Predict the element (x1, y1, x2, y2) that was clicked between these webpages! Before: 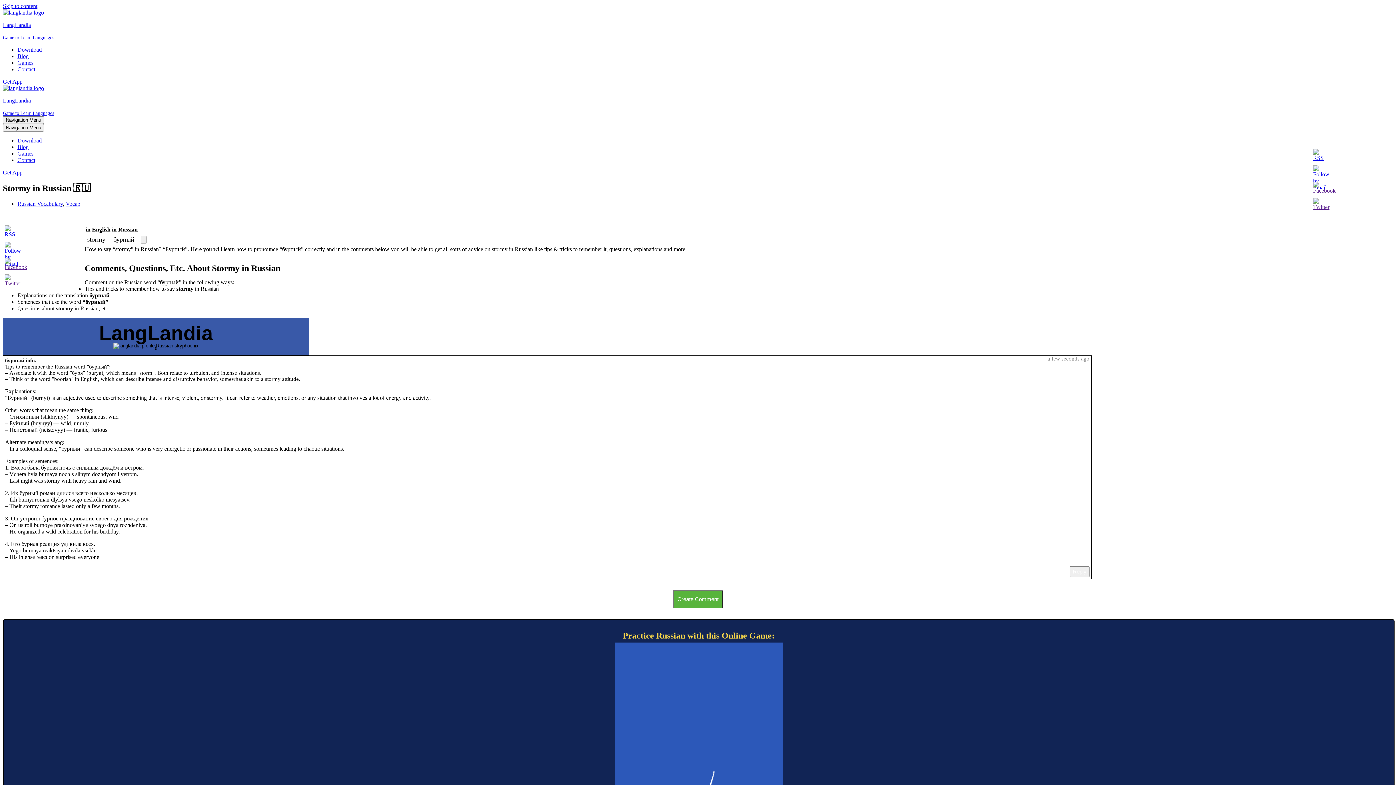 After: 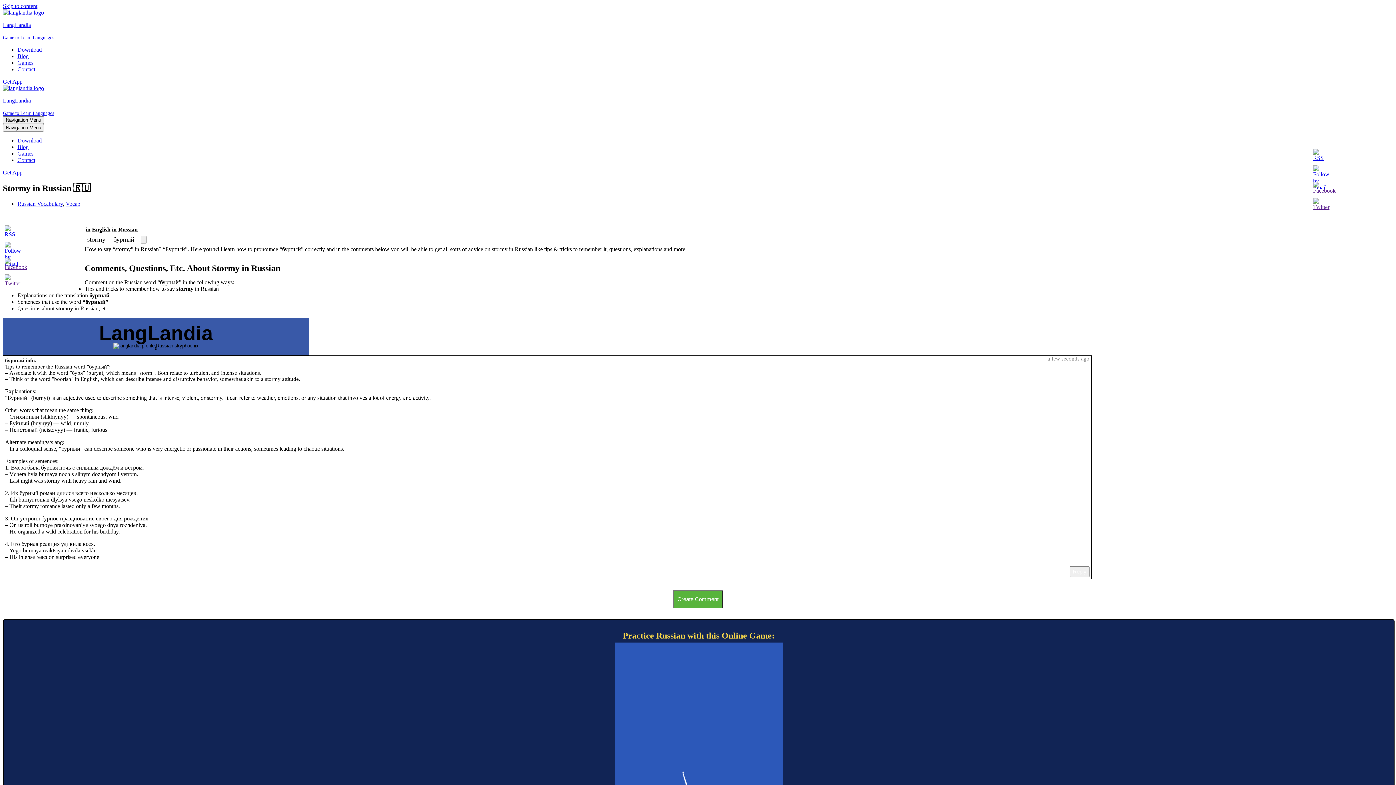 Action: bbox: (4, 286, 19, 299)